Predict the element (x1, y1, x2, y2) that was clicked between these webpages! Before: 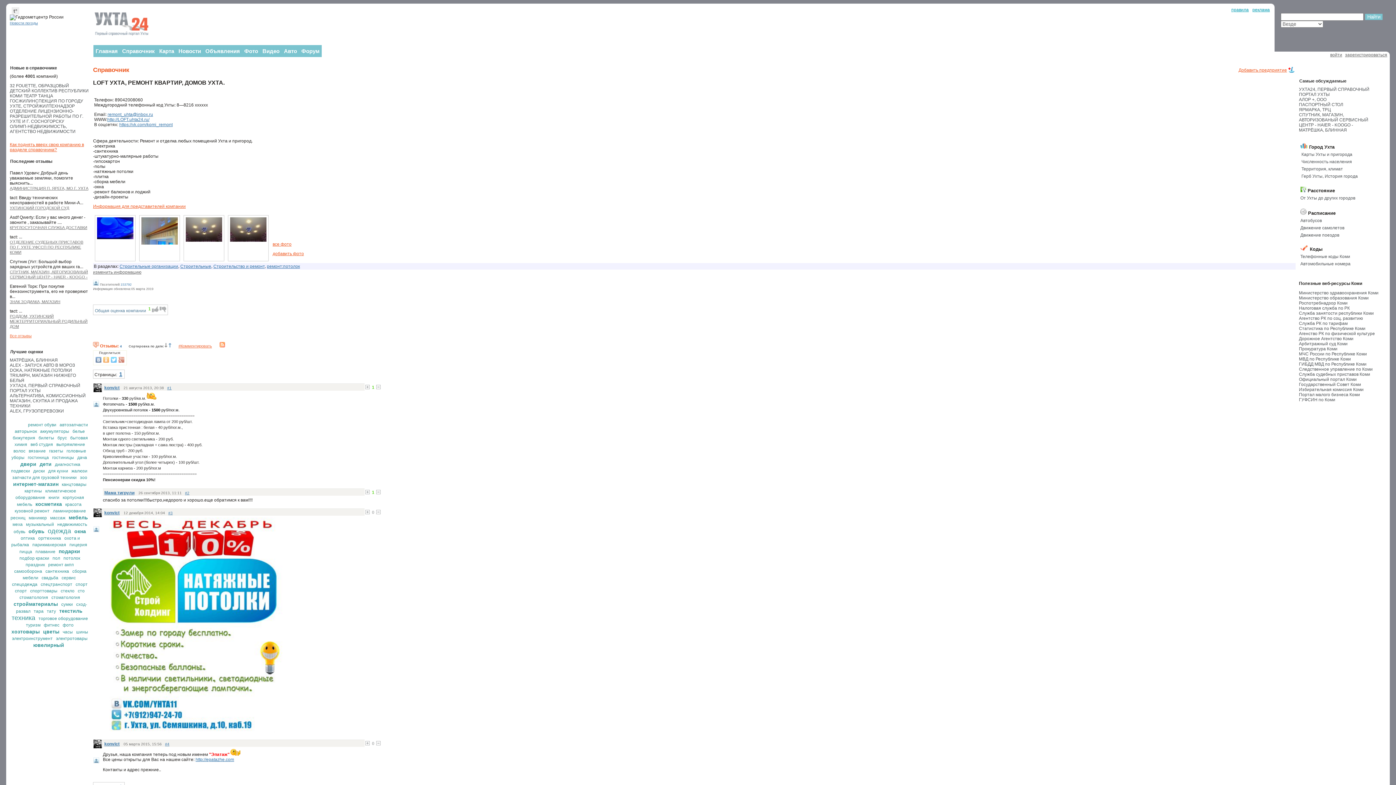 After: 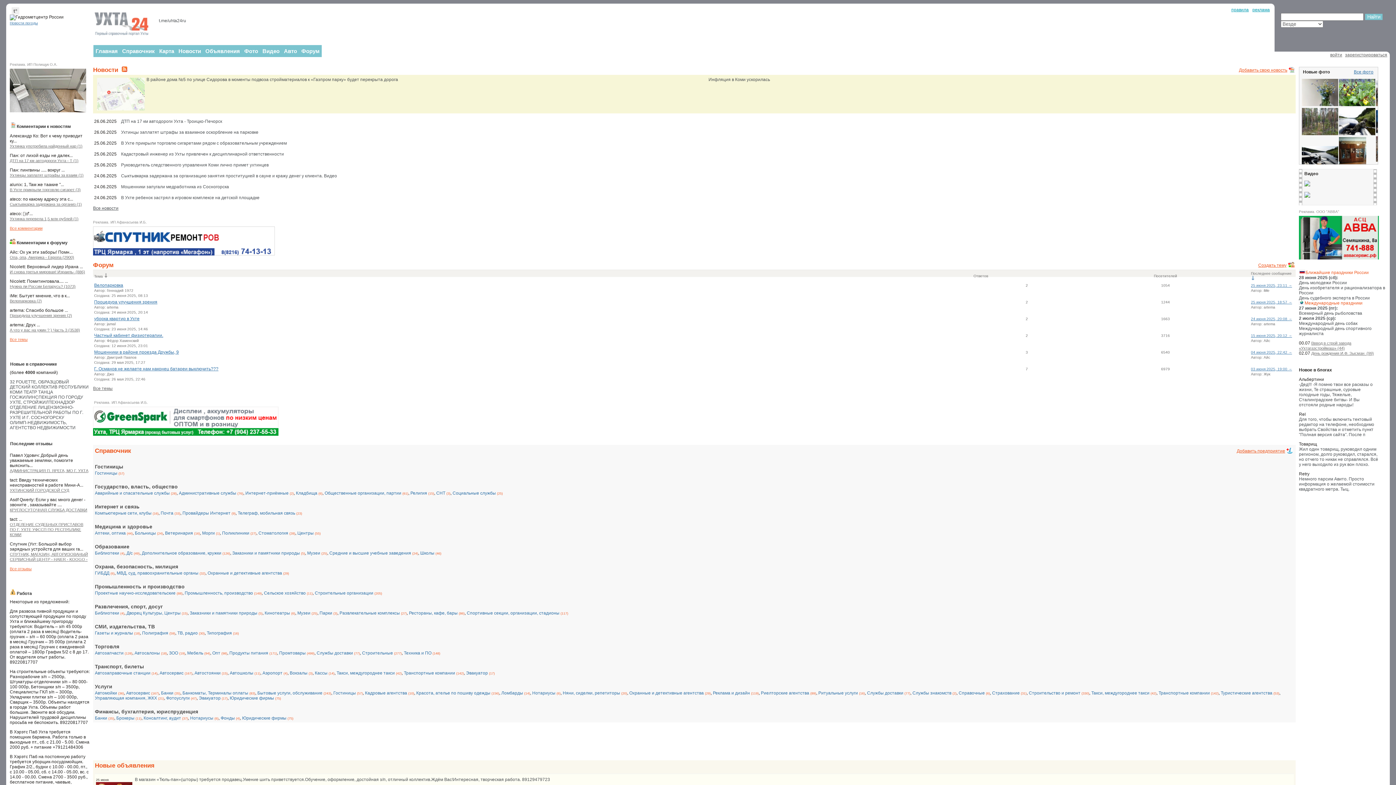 Action: bbox: (93, 45, 120, 57) label: Главная